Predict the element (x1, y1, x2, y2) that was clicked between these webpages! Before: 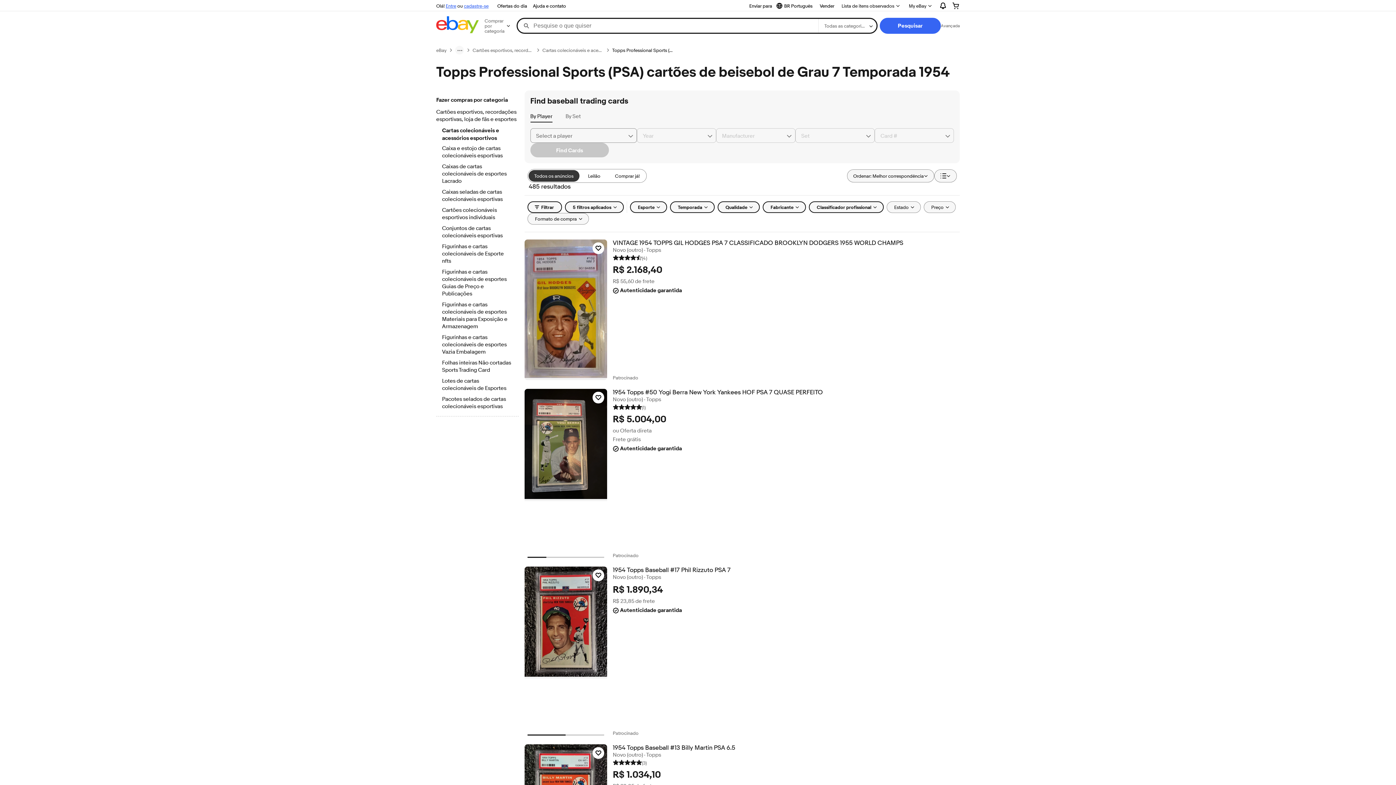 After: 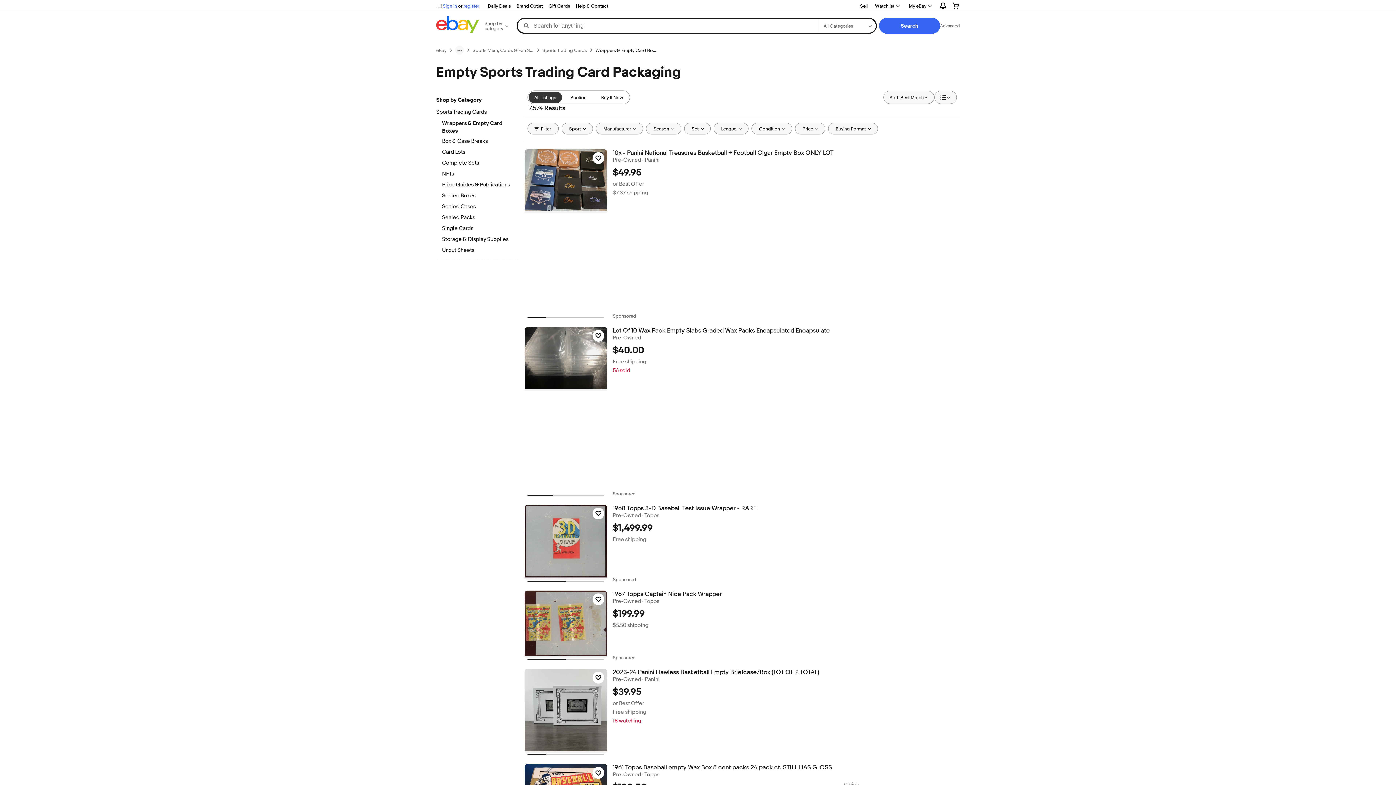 Action: label: Figurinhas e cartas colecionáveis de esportes Vazia Embalagem bbox: (442, 334, 512, 356)